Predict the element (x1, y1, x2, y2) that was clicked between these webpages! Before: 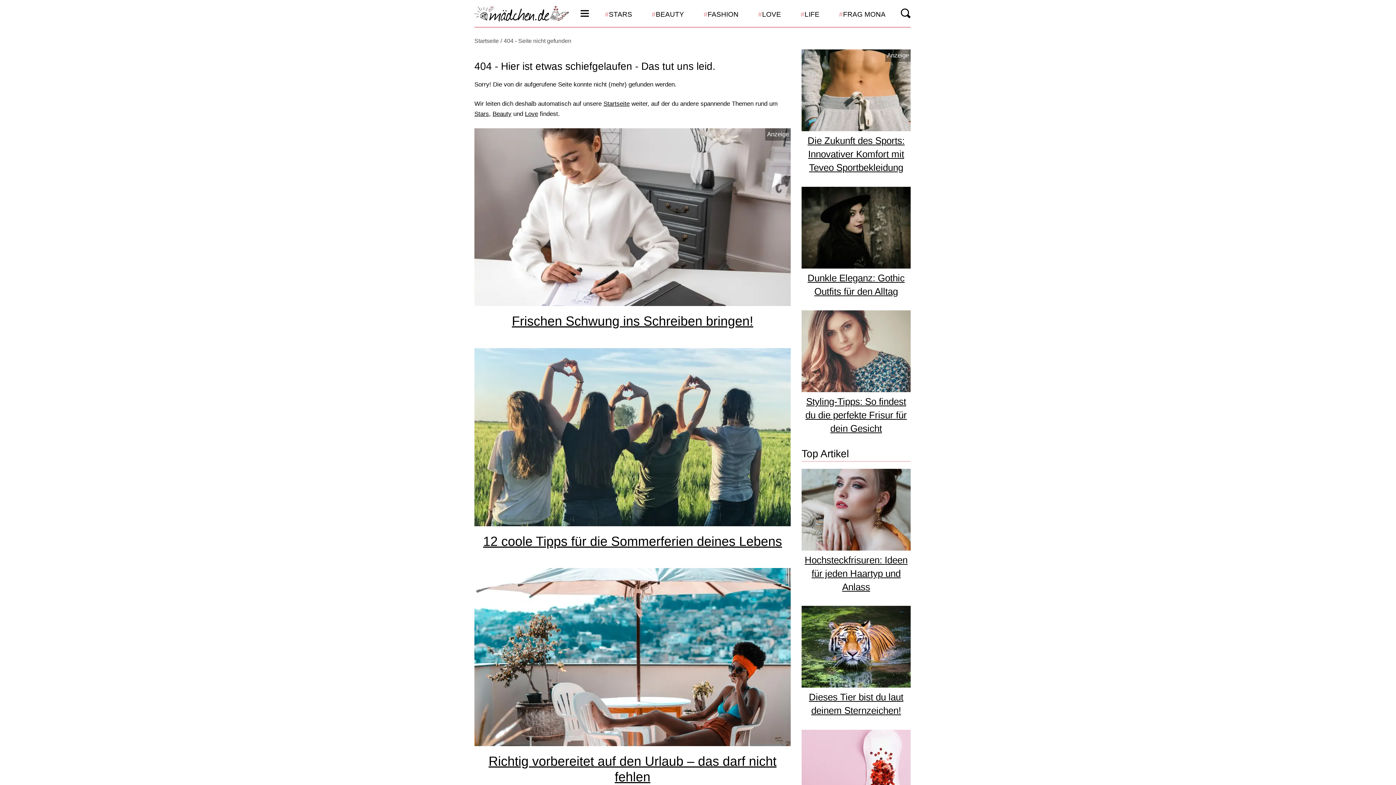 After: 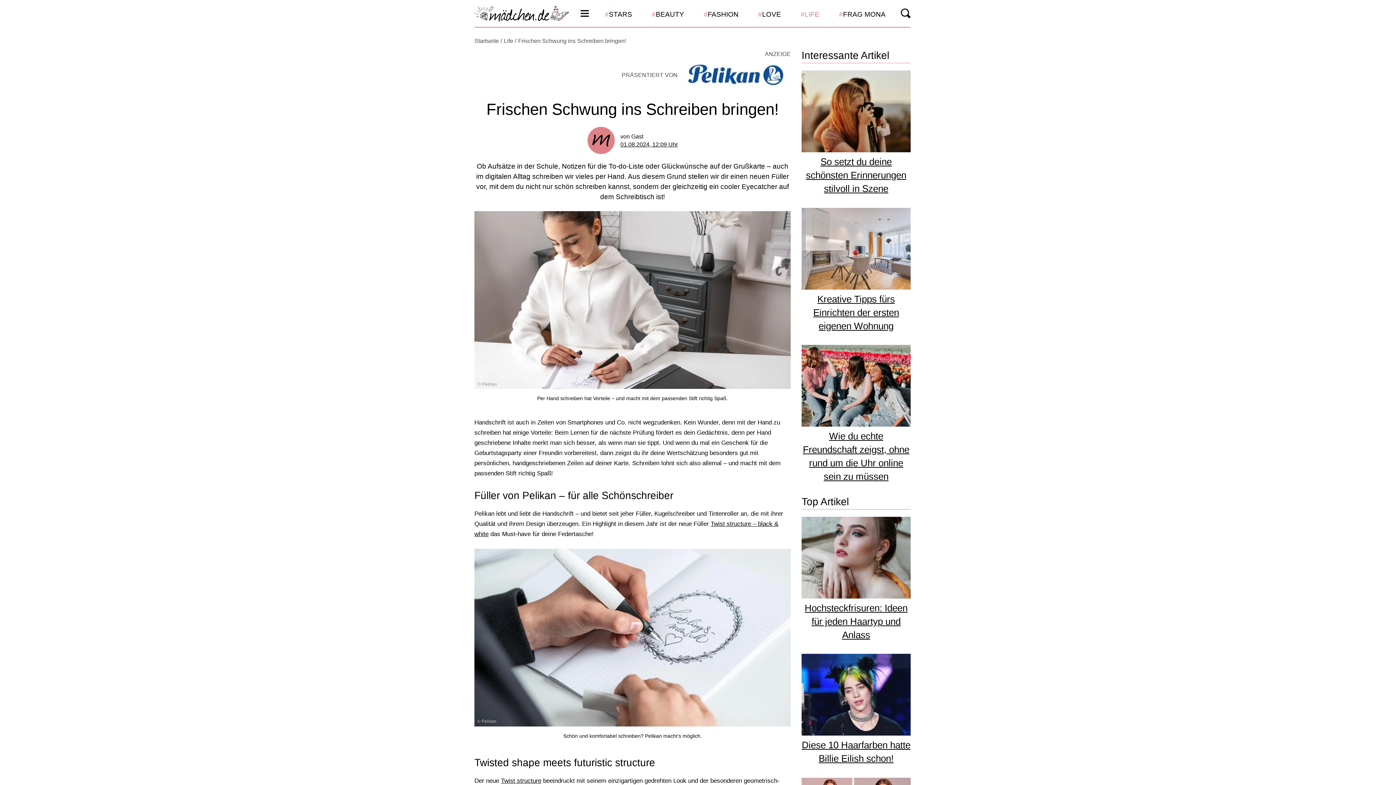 Action: bbox: (512, 313, 753, 328) label: Frischen Schwung ins Schreiben bringen!